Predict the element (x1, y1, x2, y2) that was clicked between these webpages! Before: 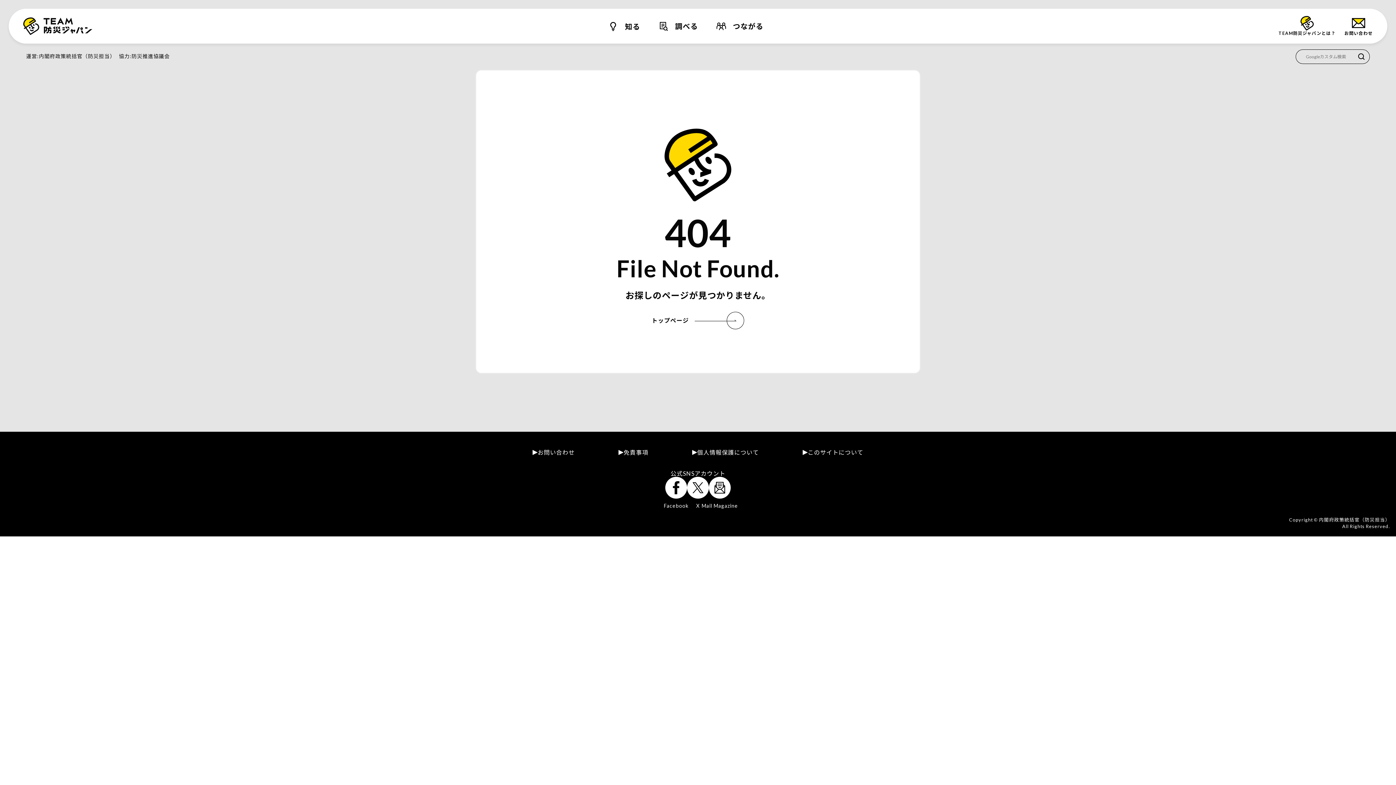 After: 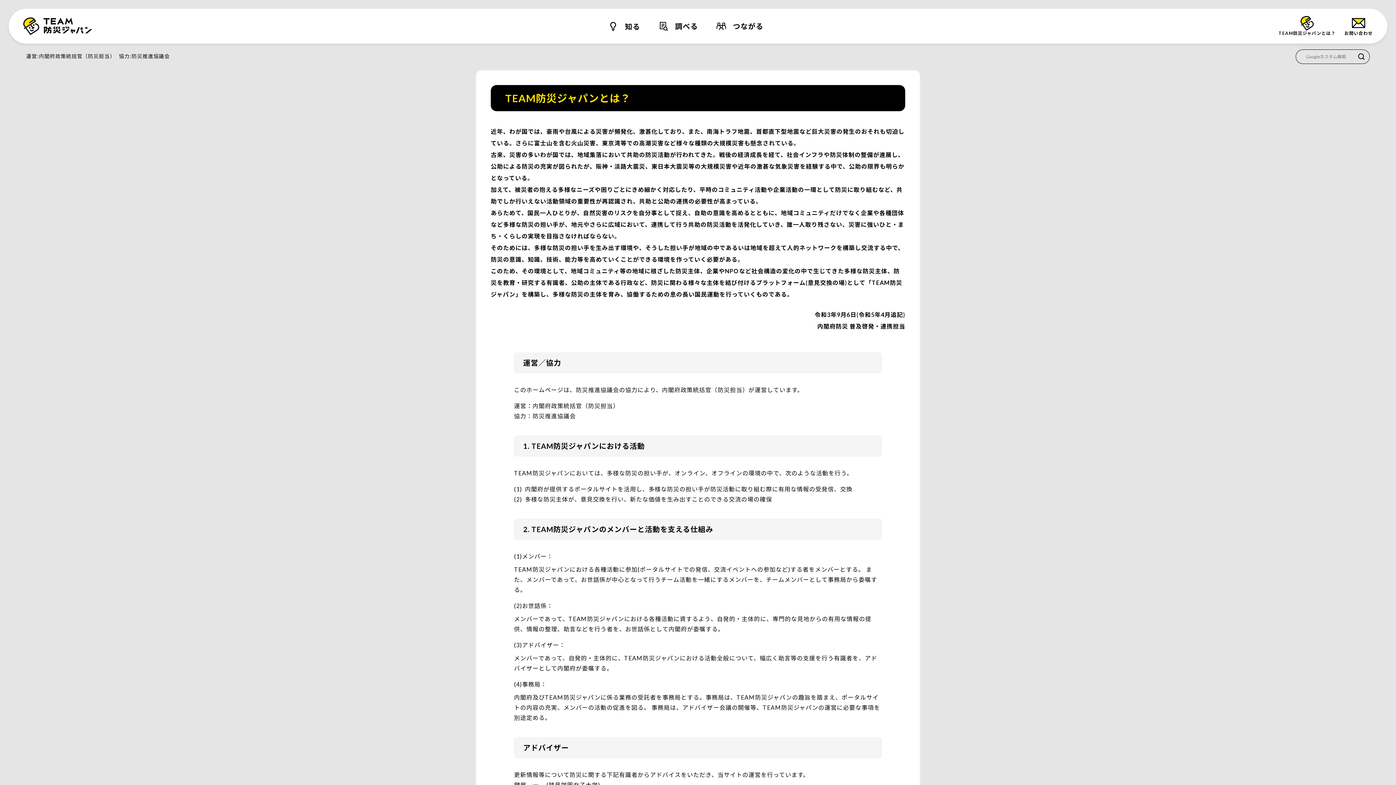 Action: bbox: (1278, 16, 1336, 36) label: TEAM防災ジャパンとは？